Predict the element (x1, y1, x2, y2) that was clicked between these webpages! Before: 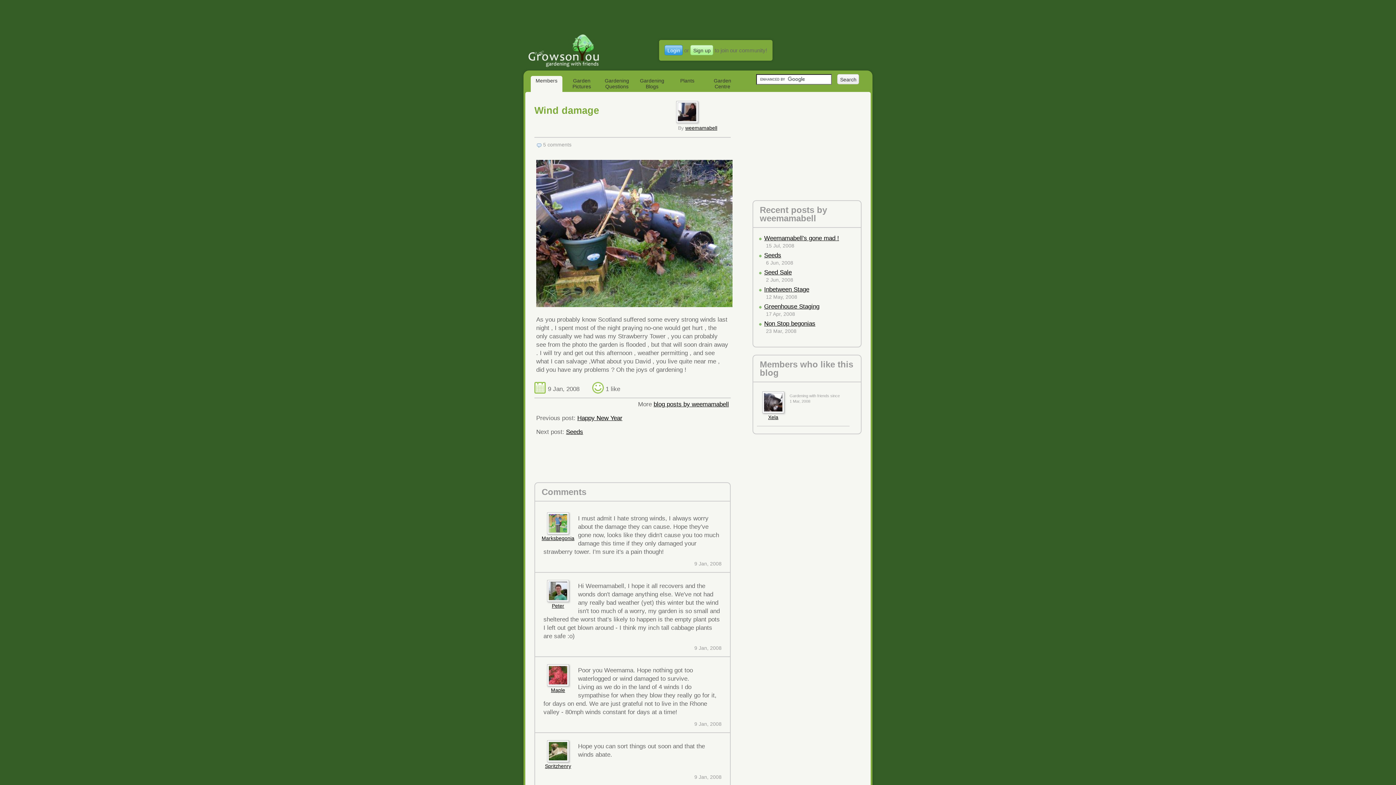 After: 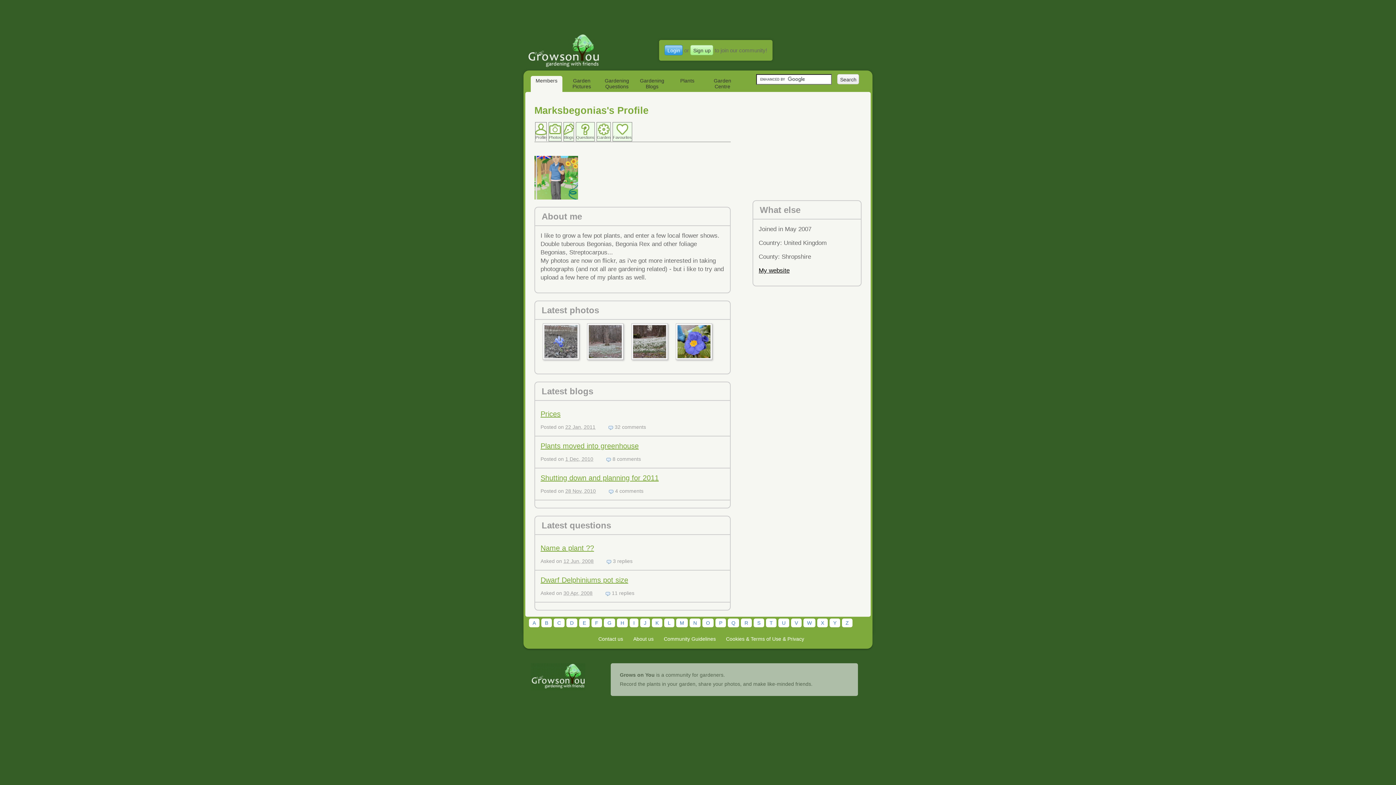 Action: label: Marksbegonias bbox: (541, 535, 577, 541)